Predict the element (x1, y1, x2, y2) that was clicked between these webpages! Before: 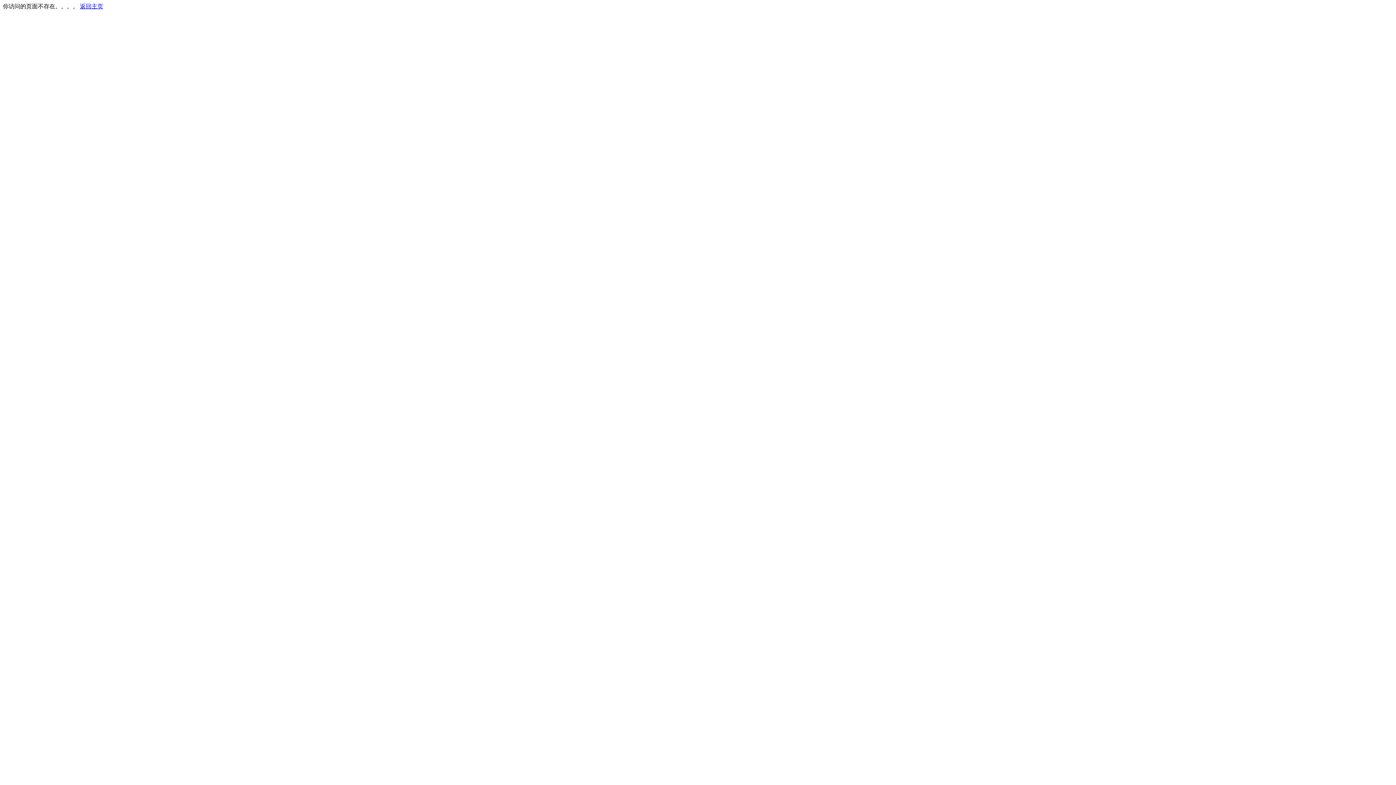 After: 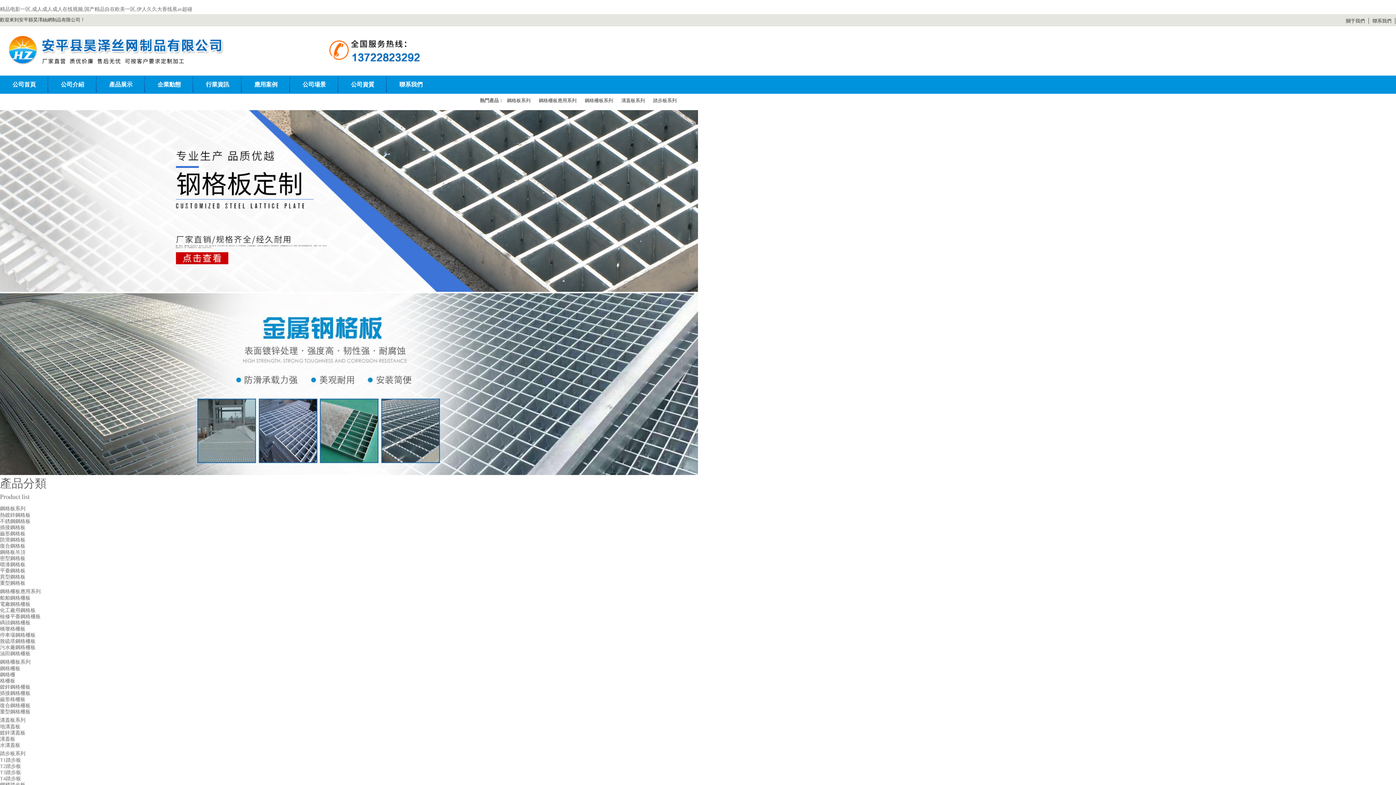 Action: label: 返回主页 bbox: (80, 3, 103, 9)